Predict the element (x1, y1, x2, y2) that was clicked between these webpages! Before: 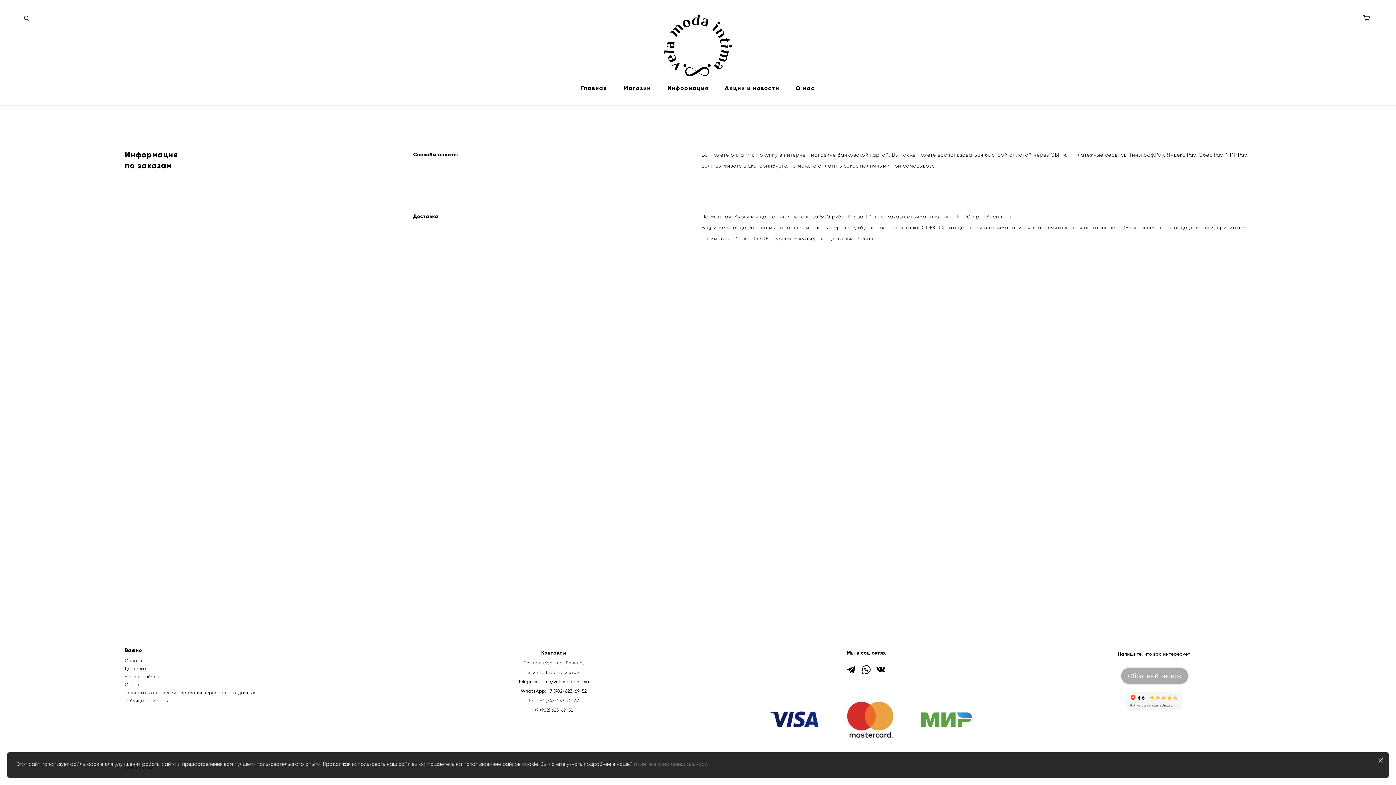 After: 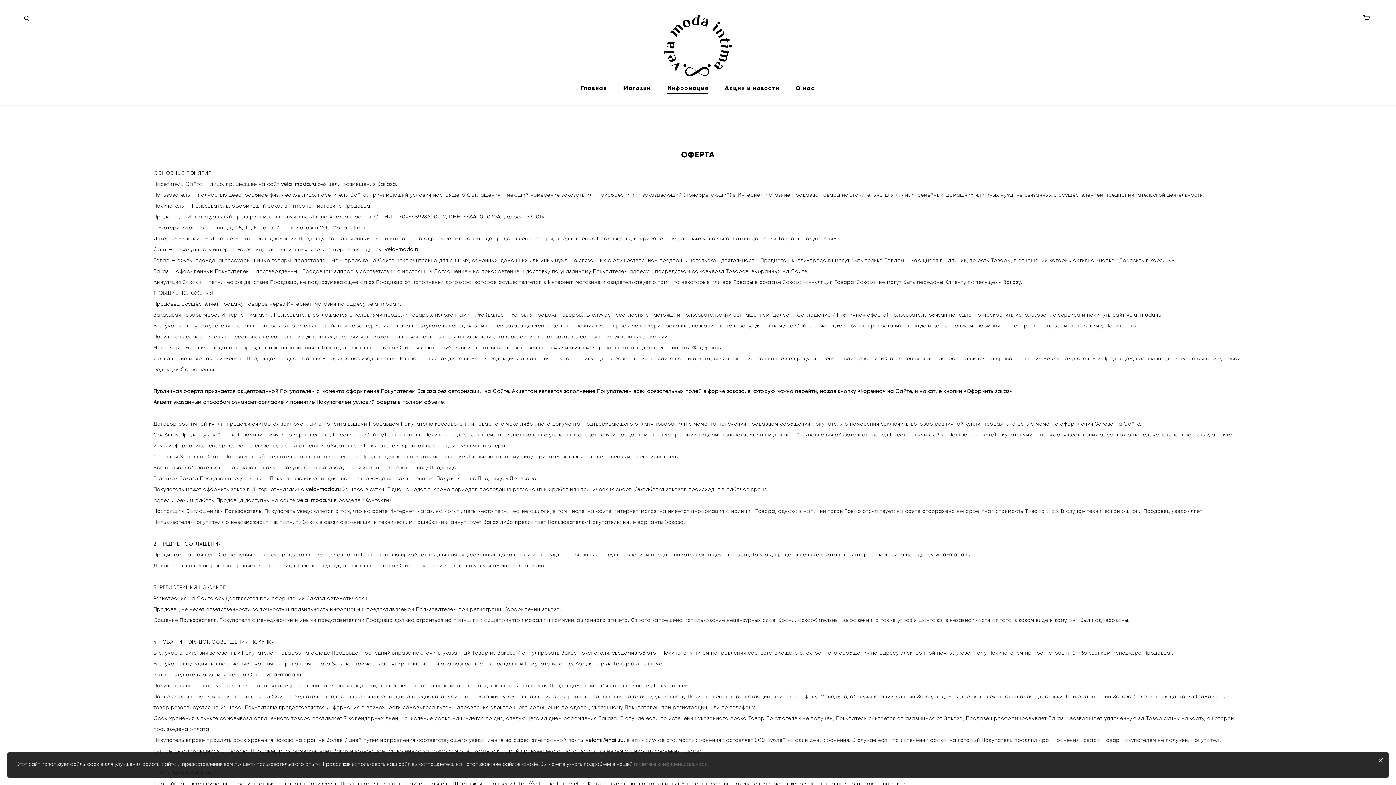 Action: label: Оферта bbox: (124, 682, 142, 687)